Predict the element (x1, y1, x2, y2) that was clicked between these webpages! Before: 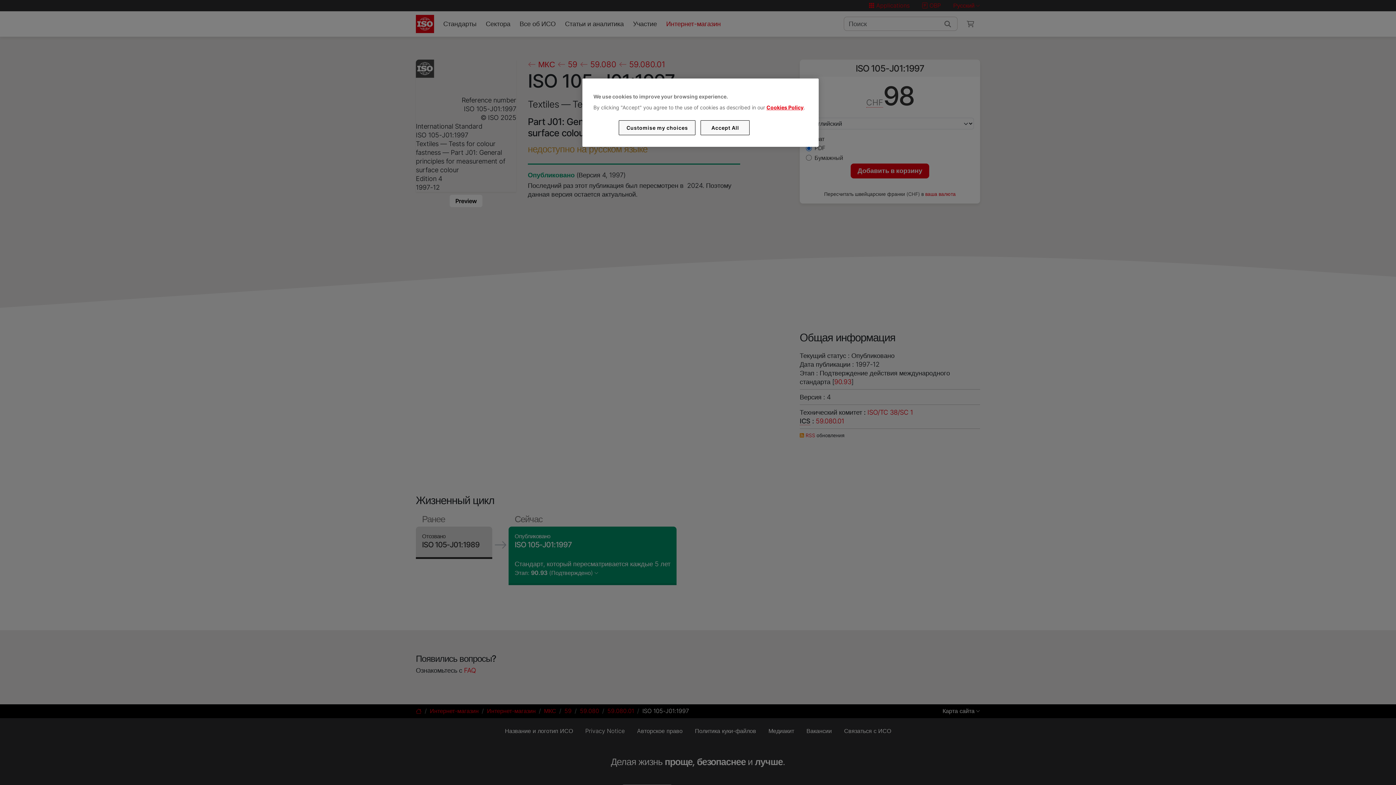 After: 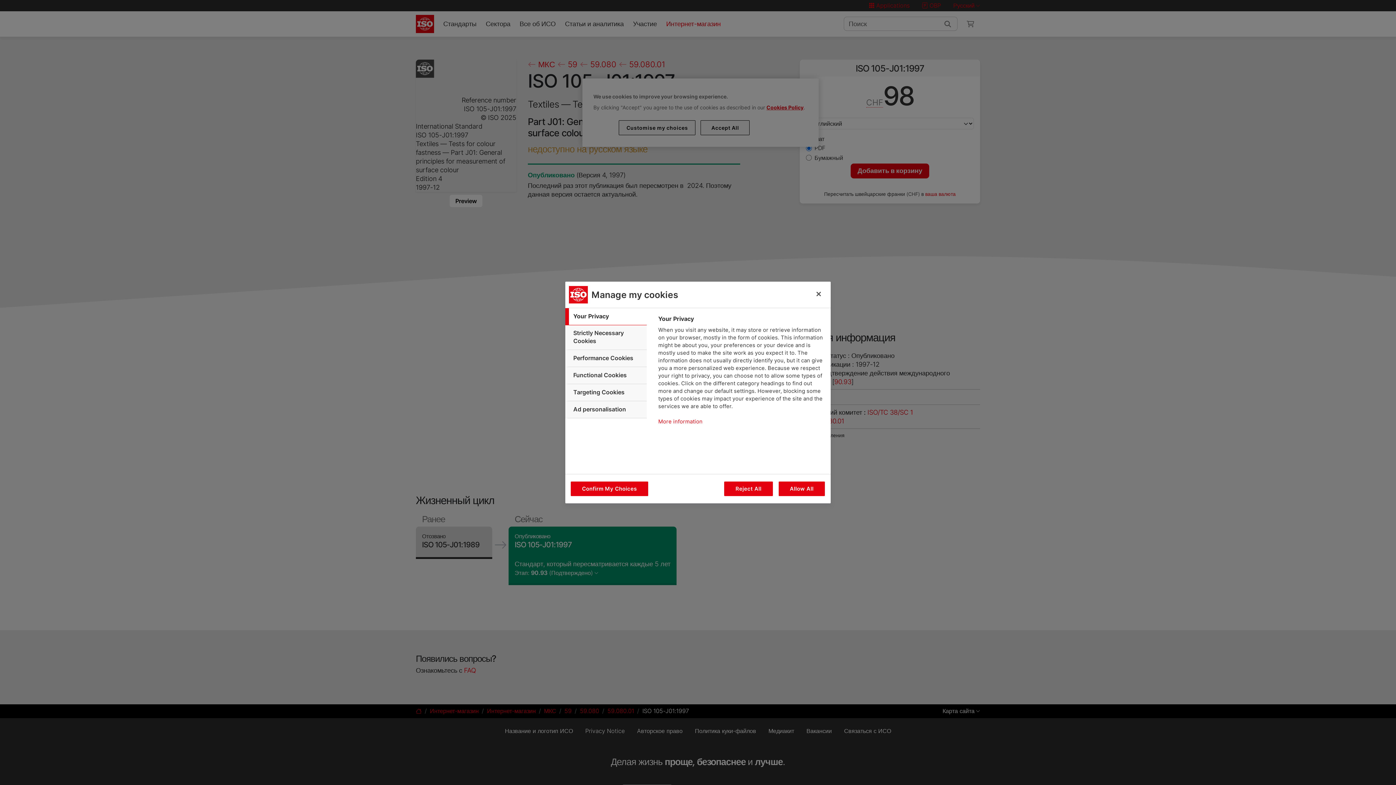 Action: label: Customise my choices bbox: (619, 120, 695, 135)